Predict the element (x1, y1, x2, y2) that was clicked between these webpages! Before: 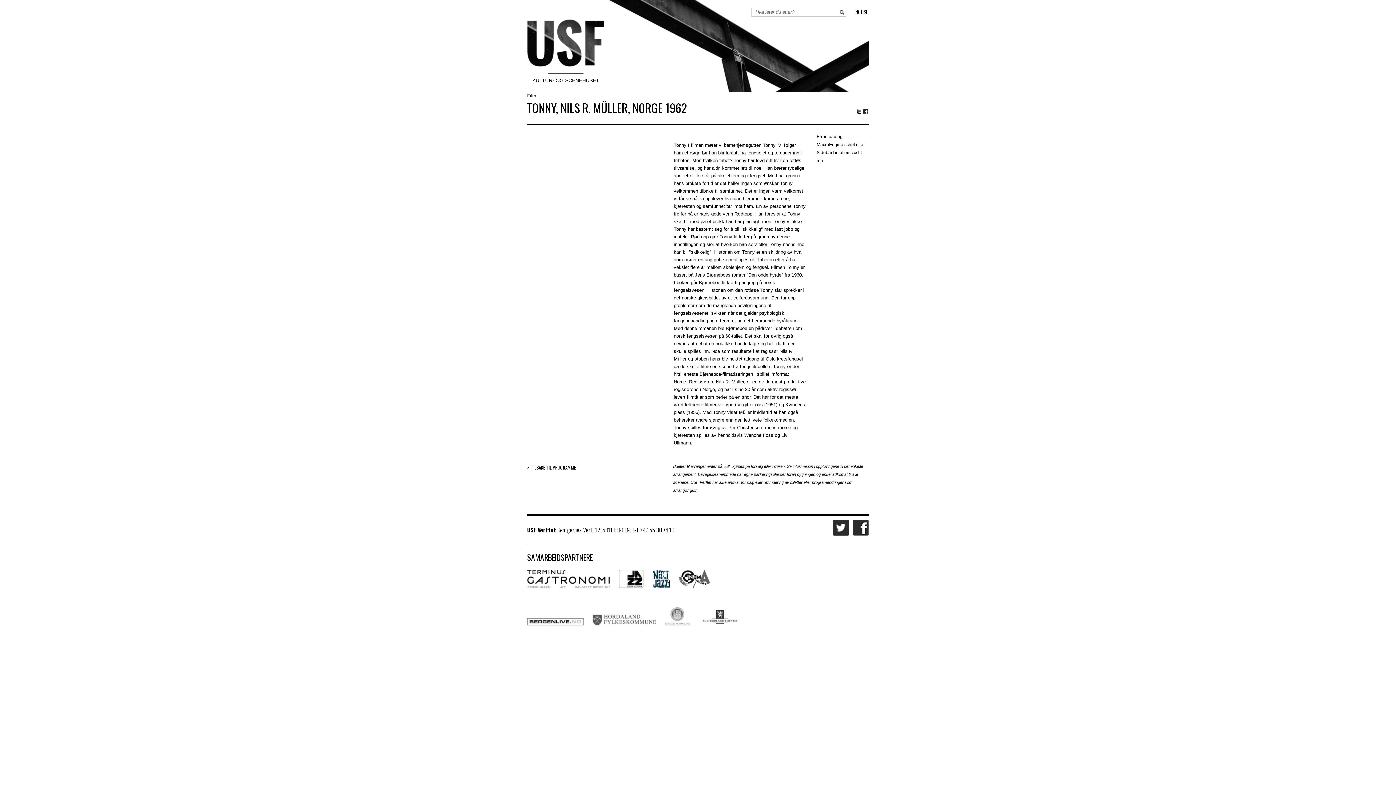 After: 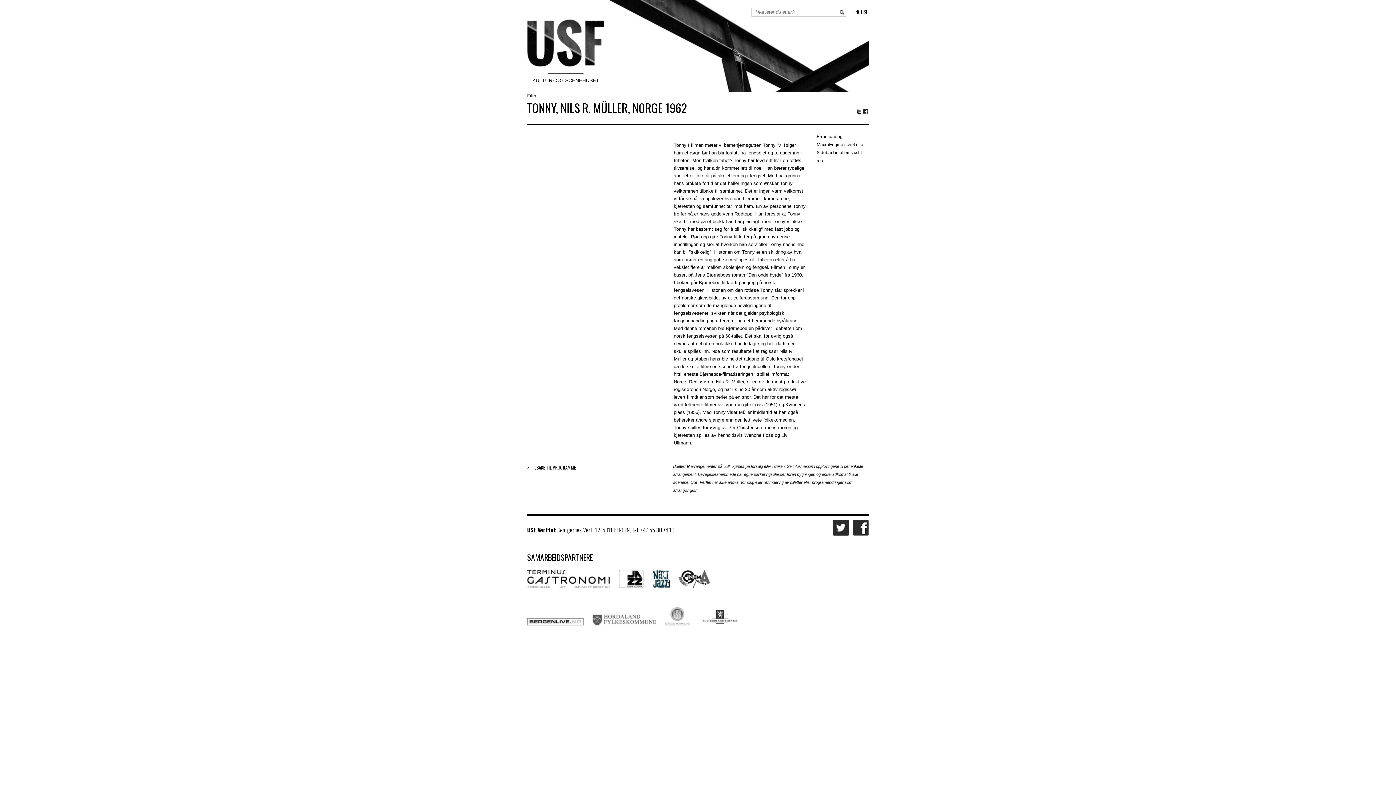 Action: bbox: (618, 590, 652, 596) label:  